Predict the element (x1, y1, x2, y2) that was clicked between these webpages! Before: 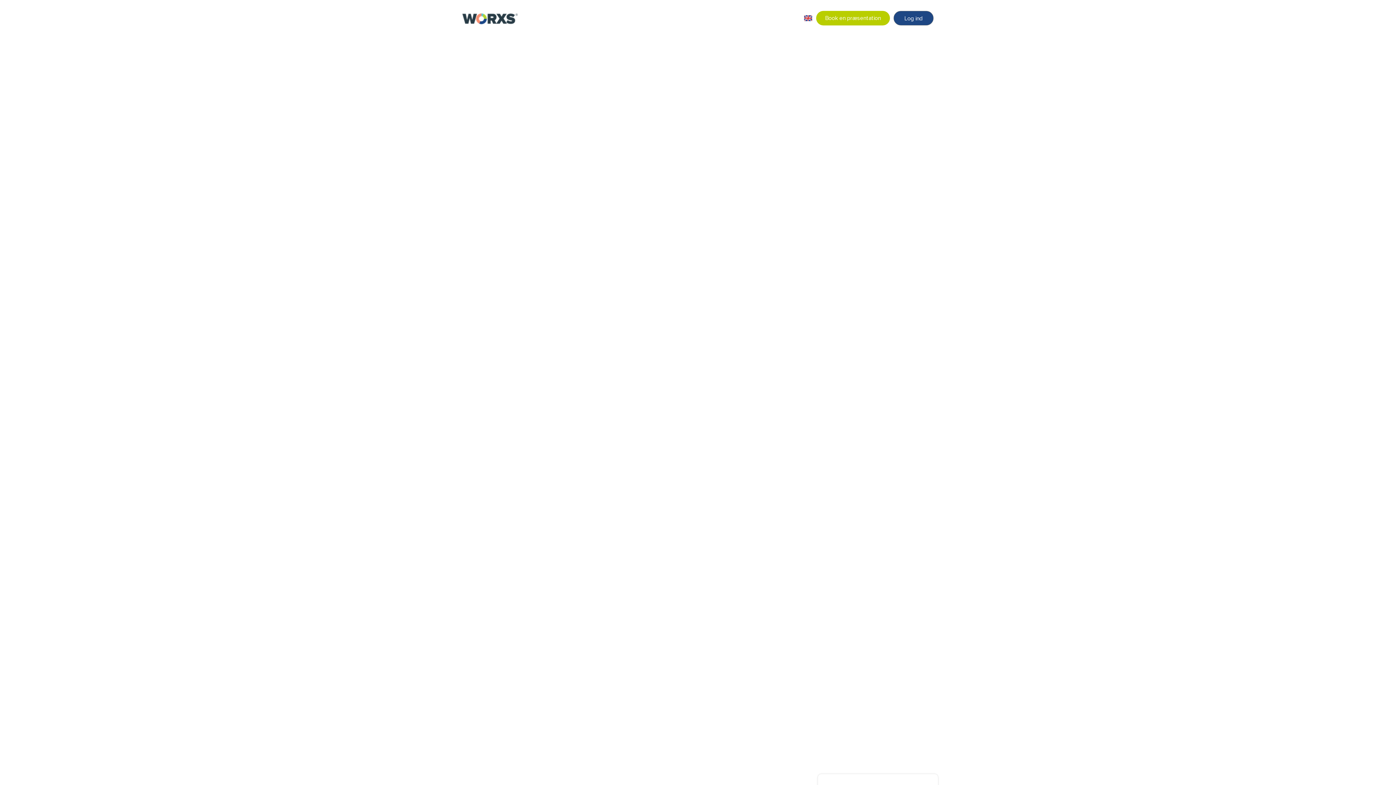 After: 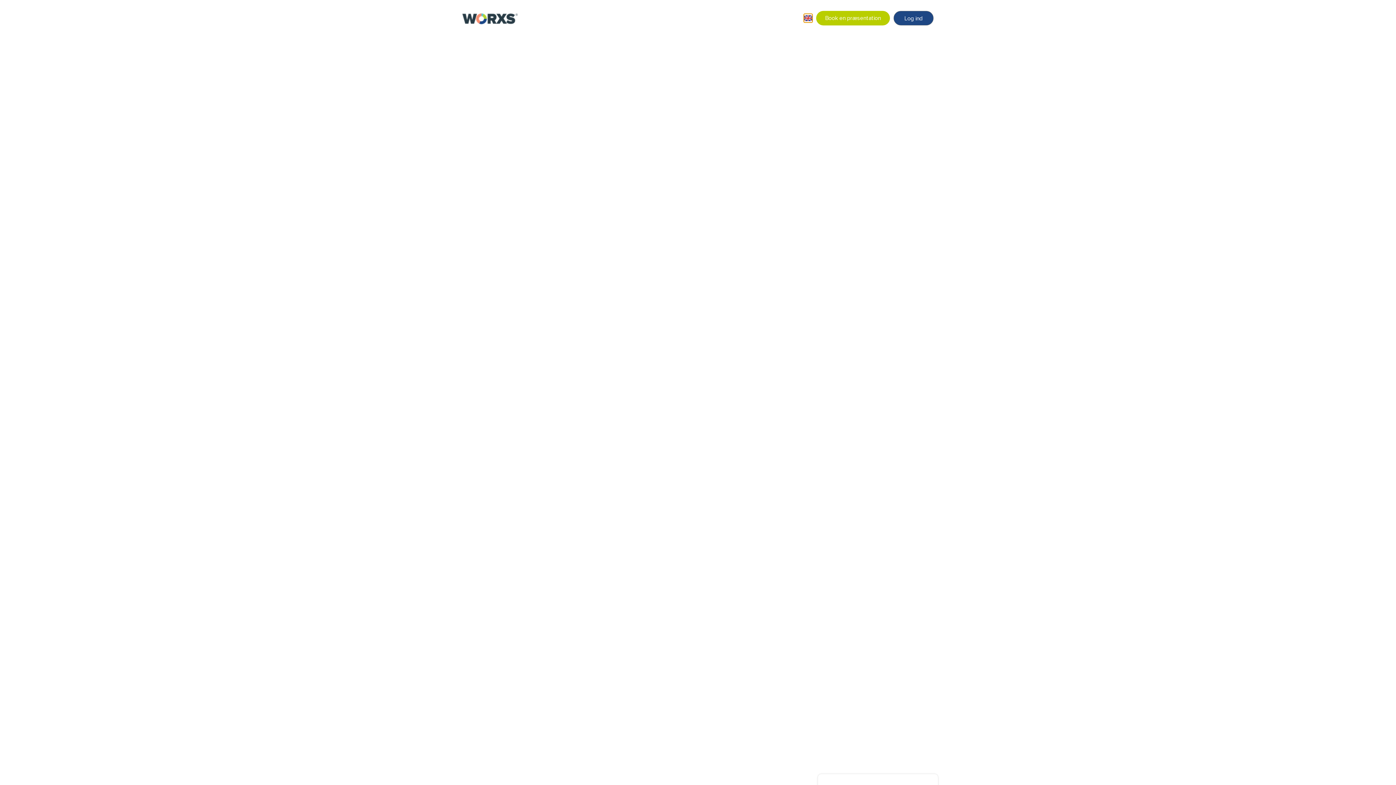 Action: bbox: (804, 13, 812, 22)